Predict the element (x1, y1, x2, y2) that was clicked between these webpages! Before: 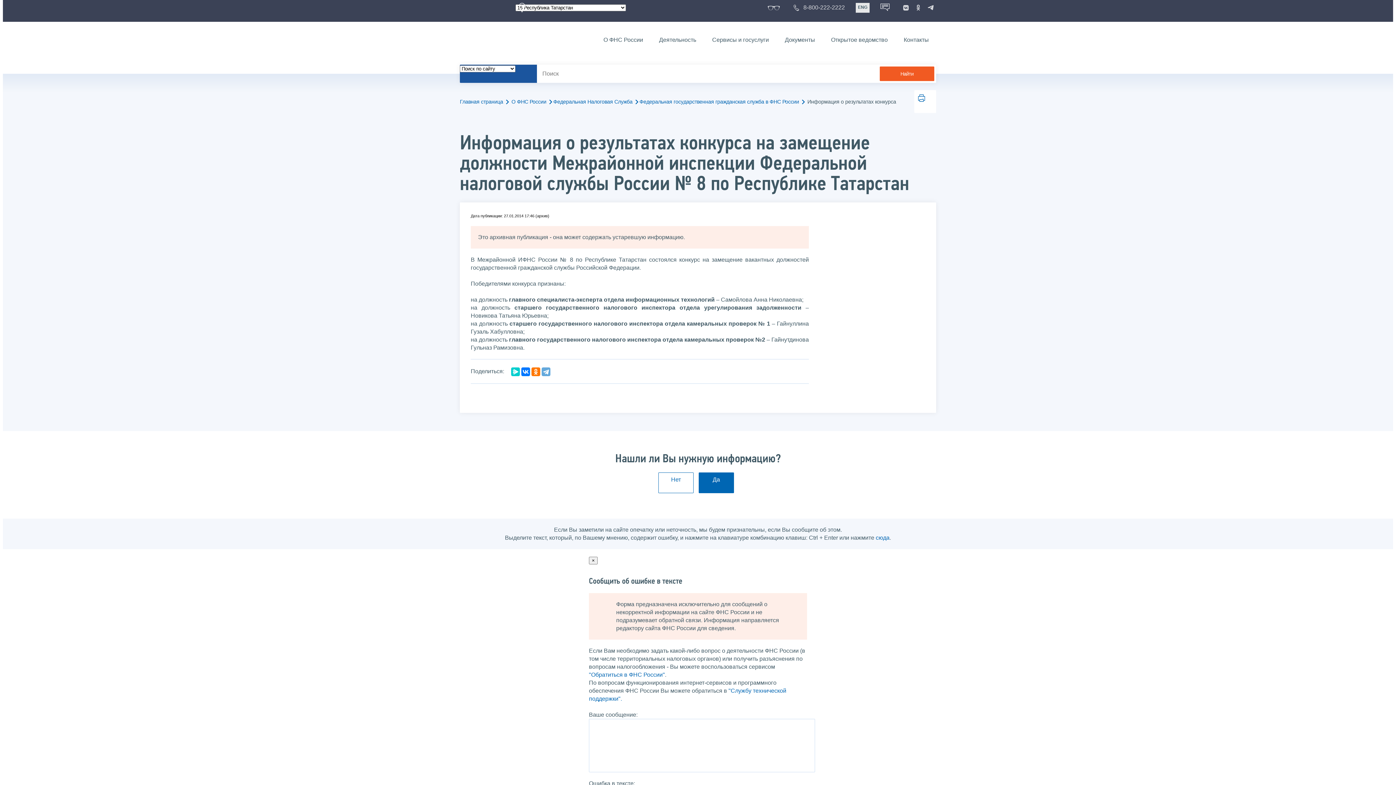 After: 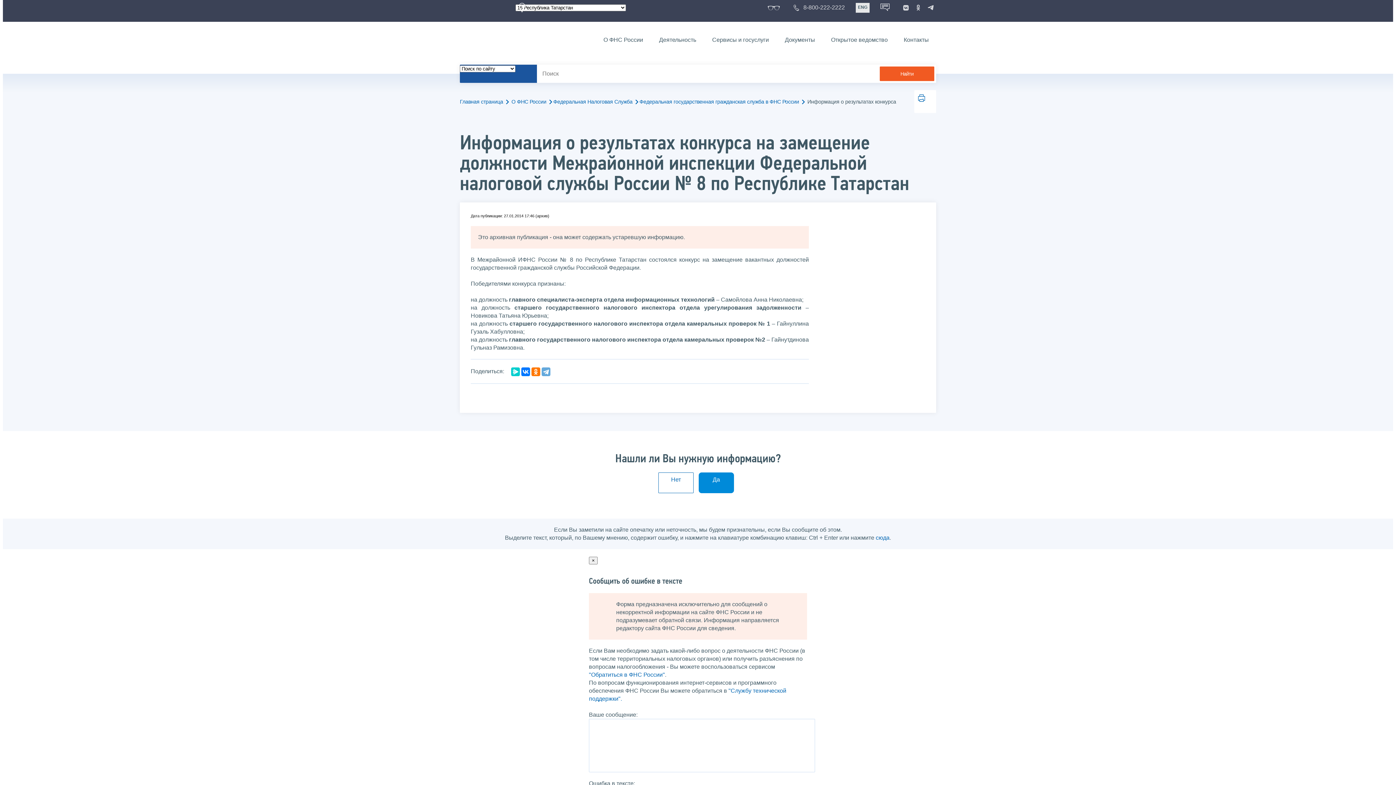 Action: bbox: (698, 472, 734, 493) label: Да